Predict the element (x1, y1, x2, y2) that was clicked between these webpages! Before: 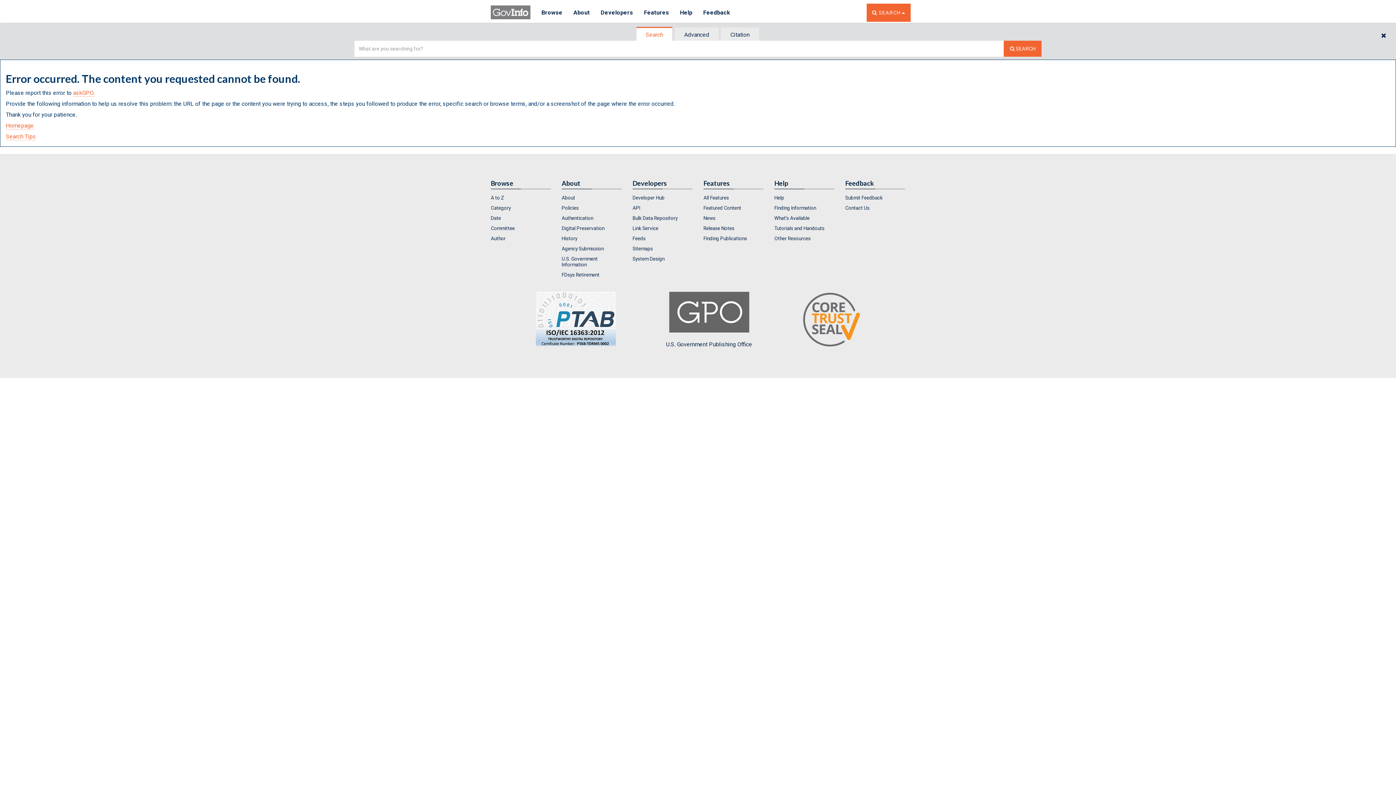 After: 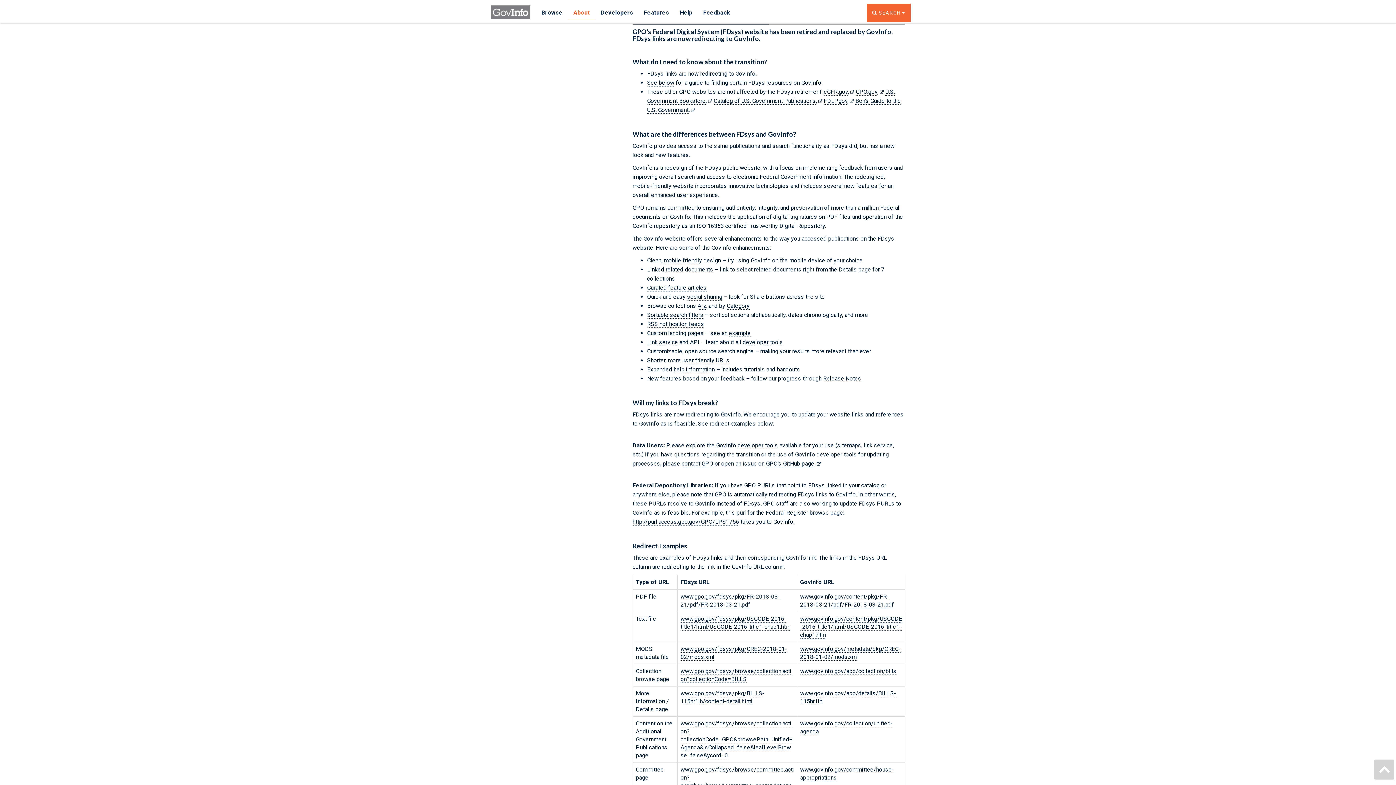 Action: label: FDsys Retirement bbox: (561, 270, 621, 279)